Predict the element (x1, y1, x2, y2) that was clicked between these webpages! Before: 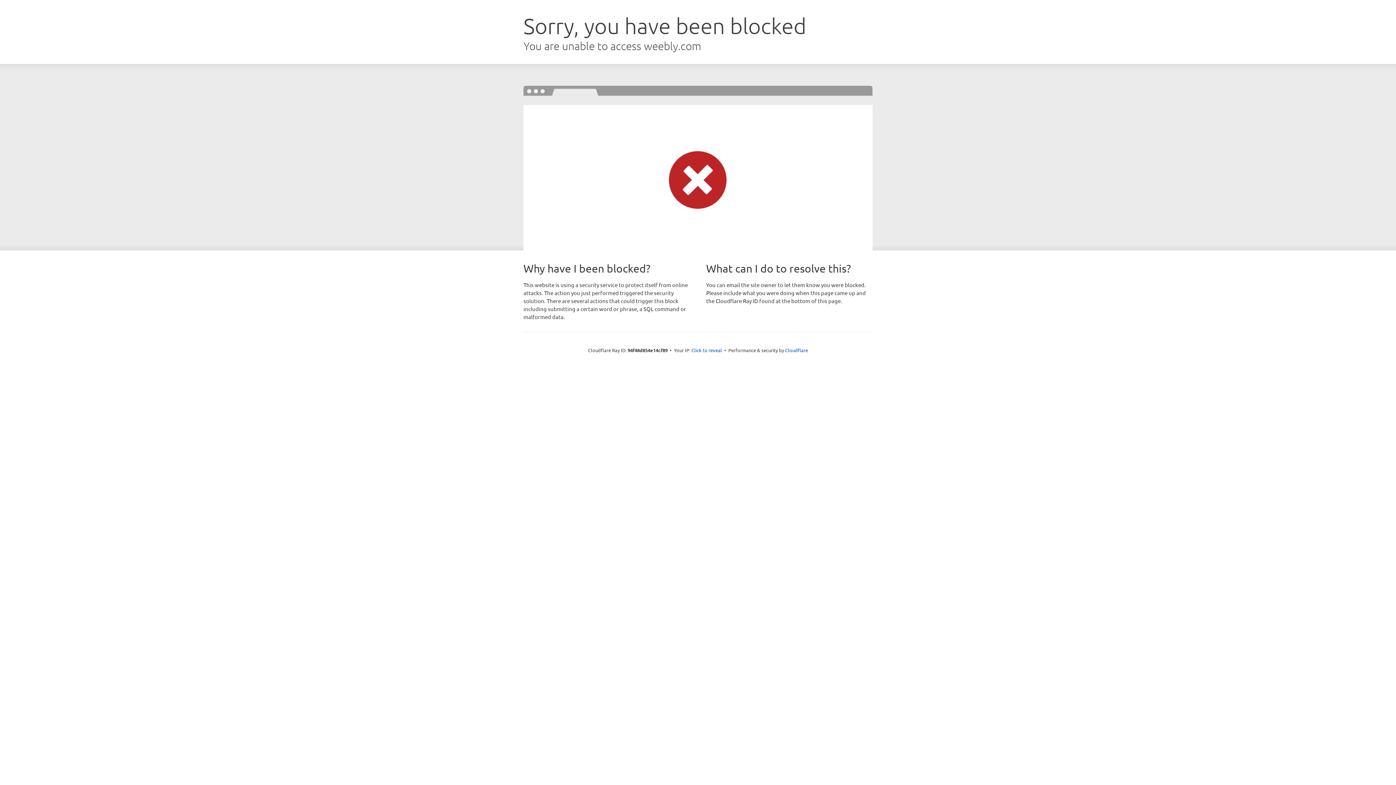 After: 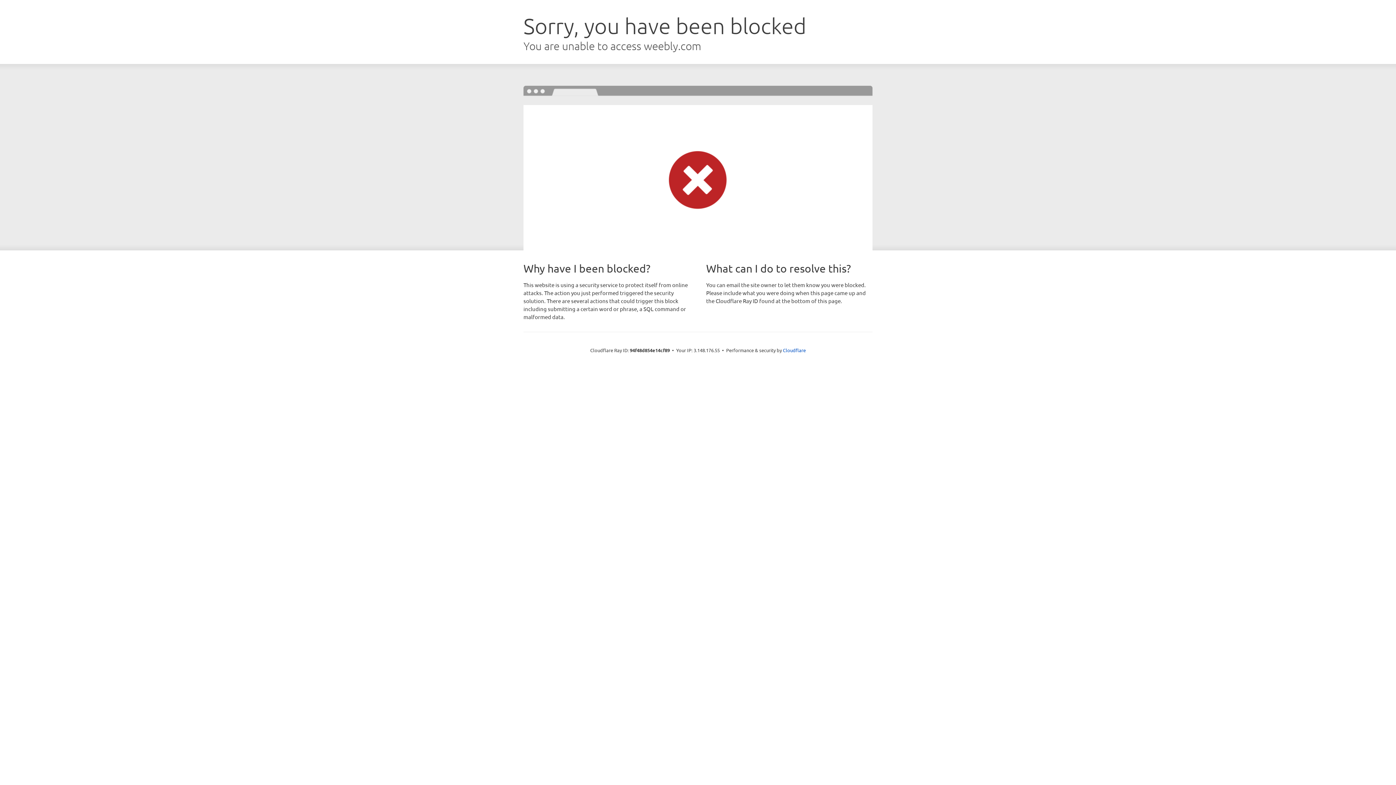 Action: bbox: (691, 346, 722, 353) label: Click to reveal